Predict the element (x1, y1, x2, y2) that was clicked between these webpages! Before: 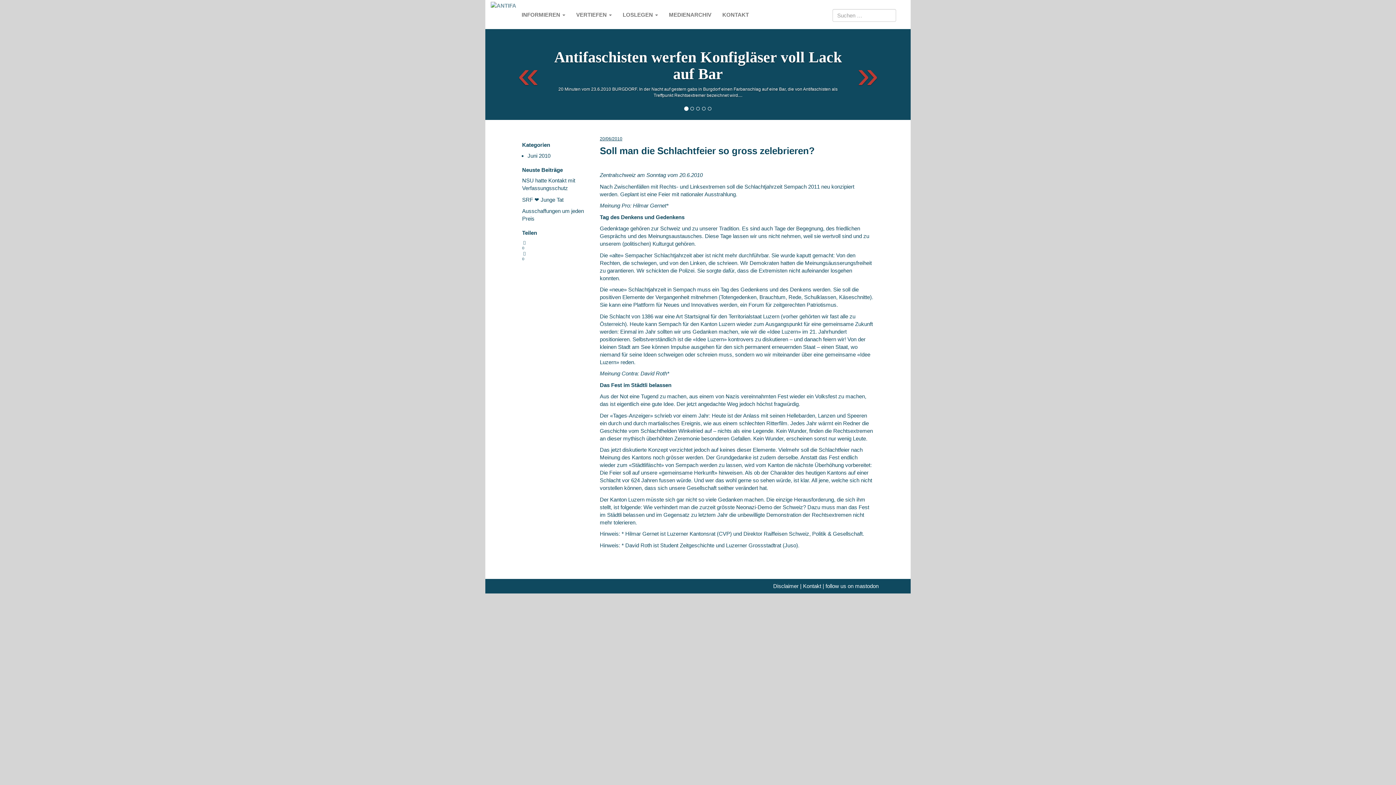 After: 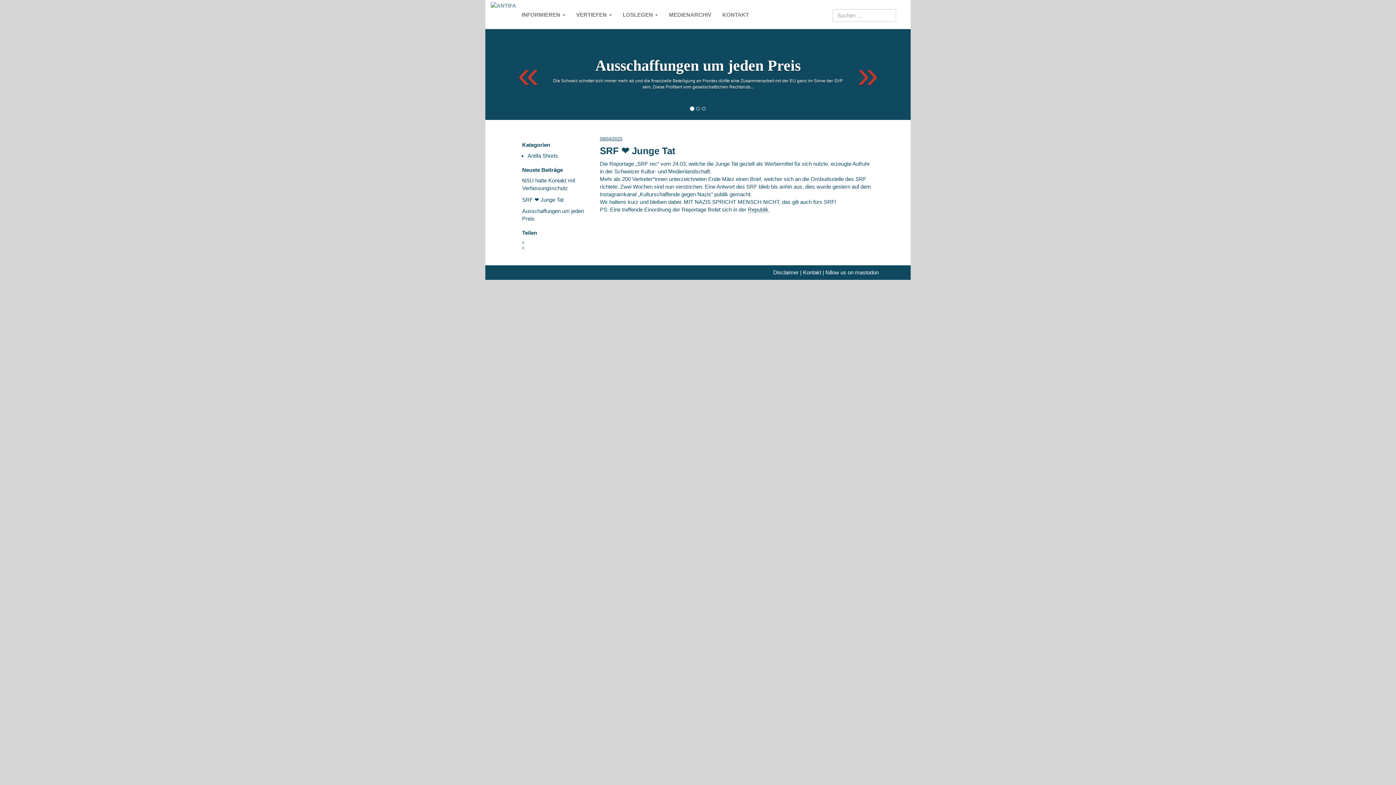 Action: label: SRF ❤️ Junge Tat bbox: (522, 196, 563, 202)